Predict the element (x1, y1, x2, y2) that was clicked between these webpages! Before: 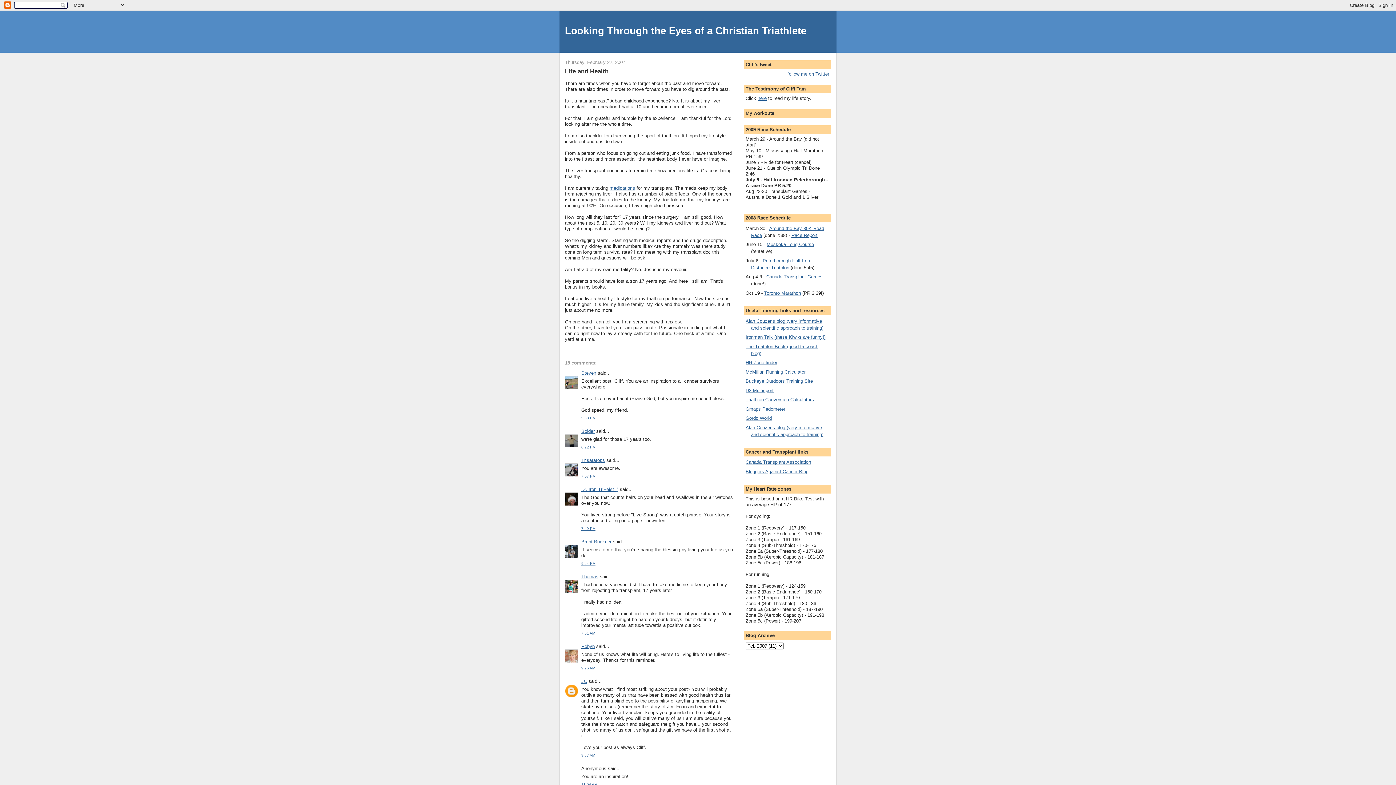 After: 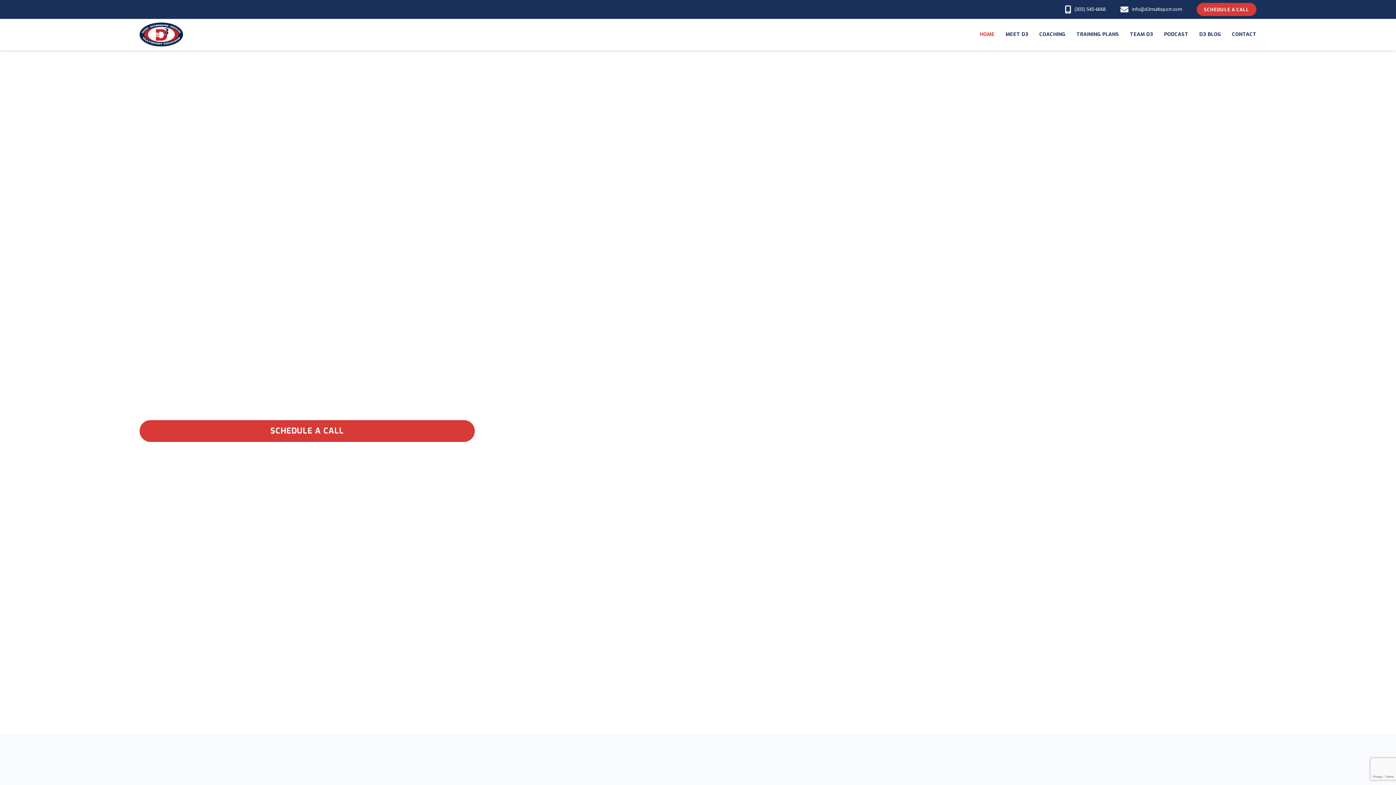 Action: label: D3 Multisport bbox: (745, 387, 773, 393)